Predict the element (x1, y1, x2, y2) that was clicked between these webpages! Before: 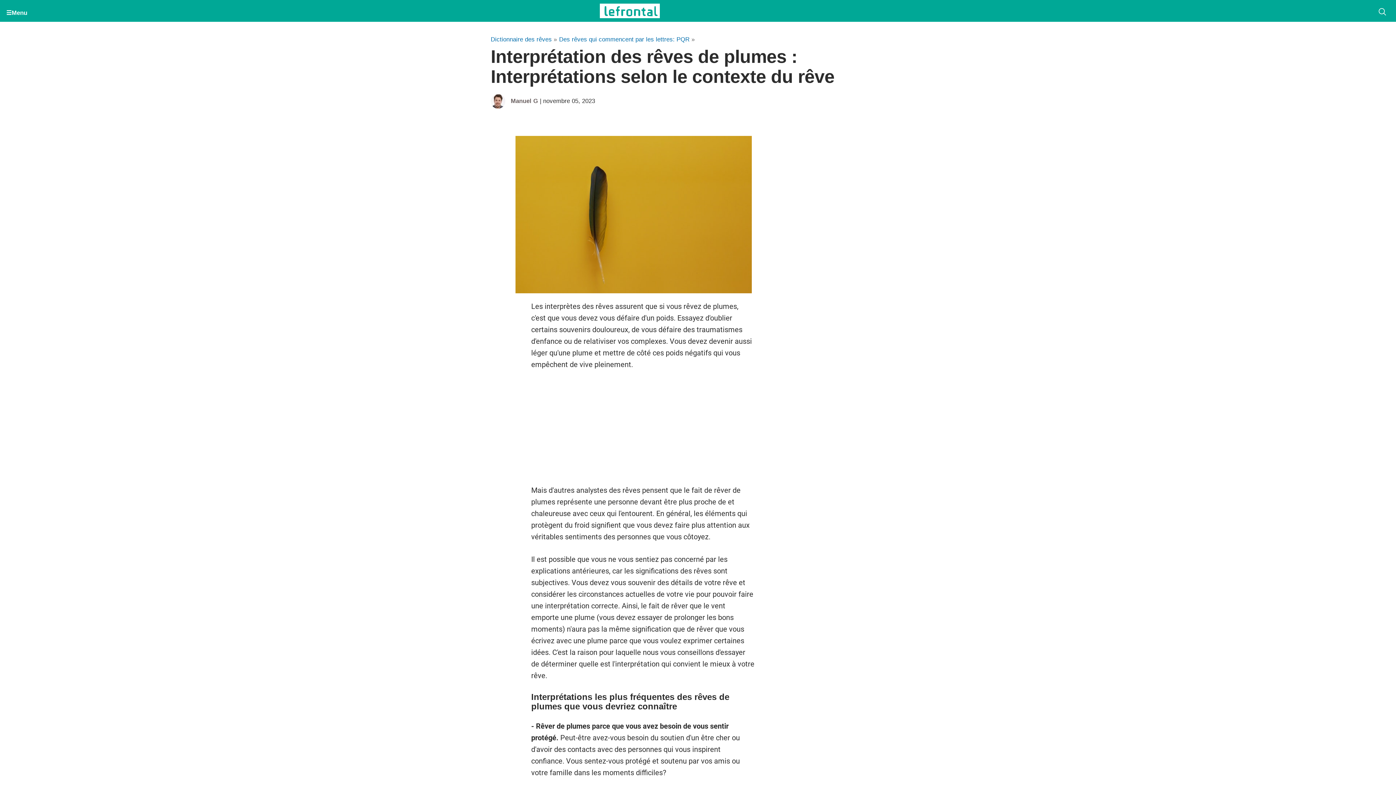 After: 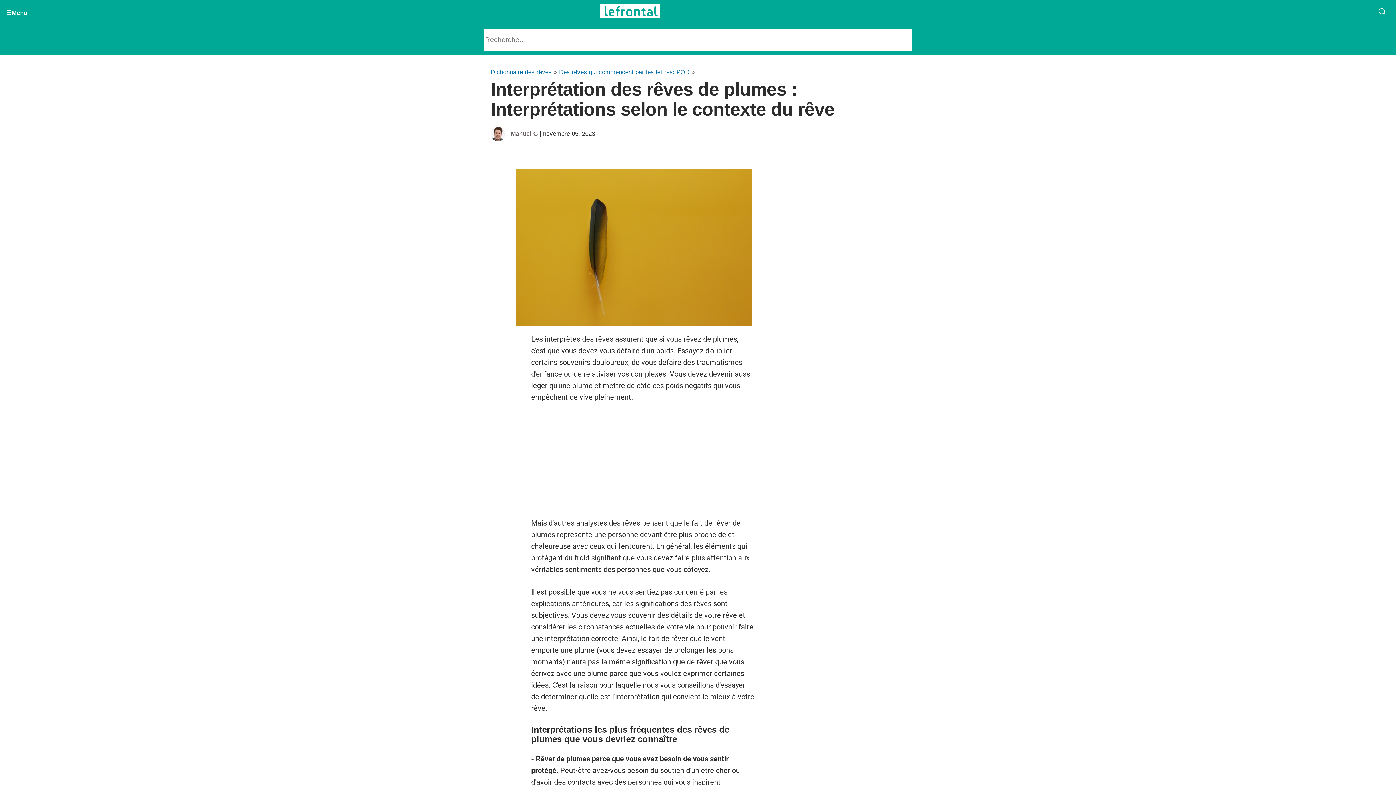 Action: bbox: (1374, 3, 1390, 21)